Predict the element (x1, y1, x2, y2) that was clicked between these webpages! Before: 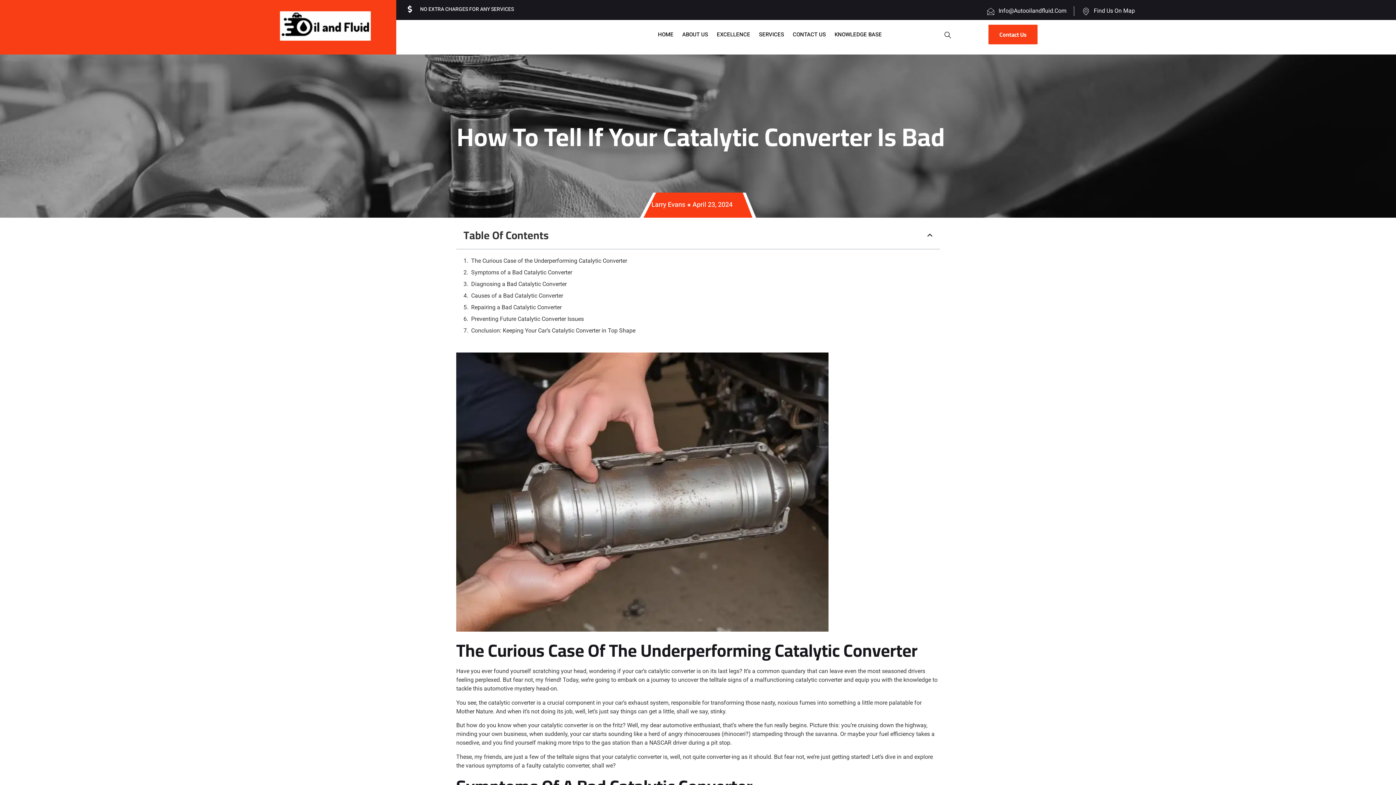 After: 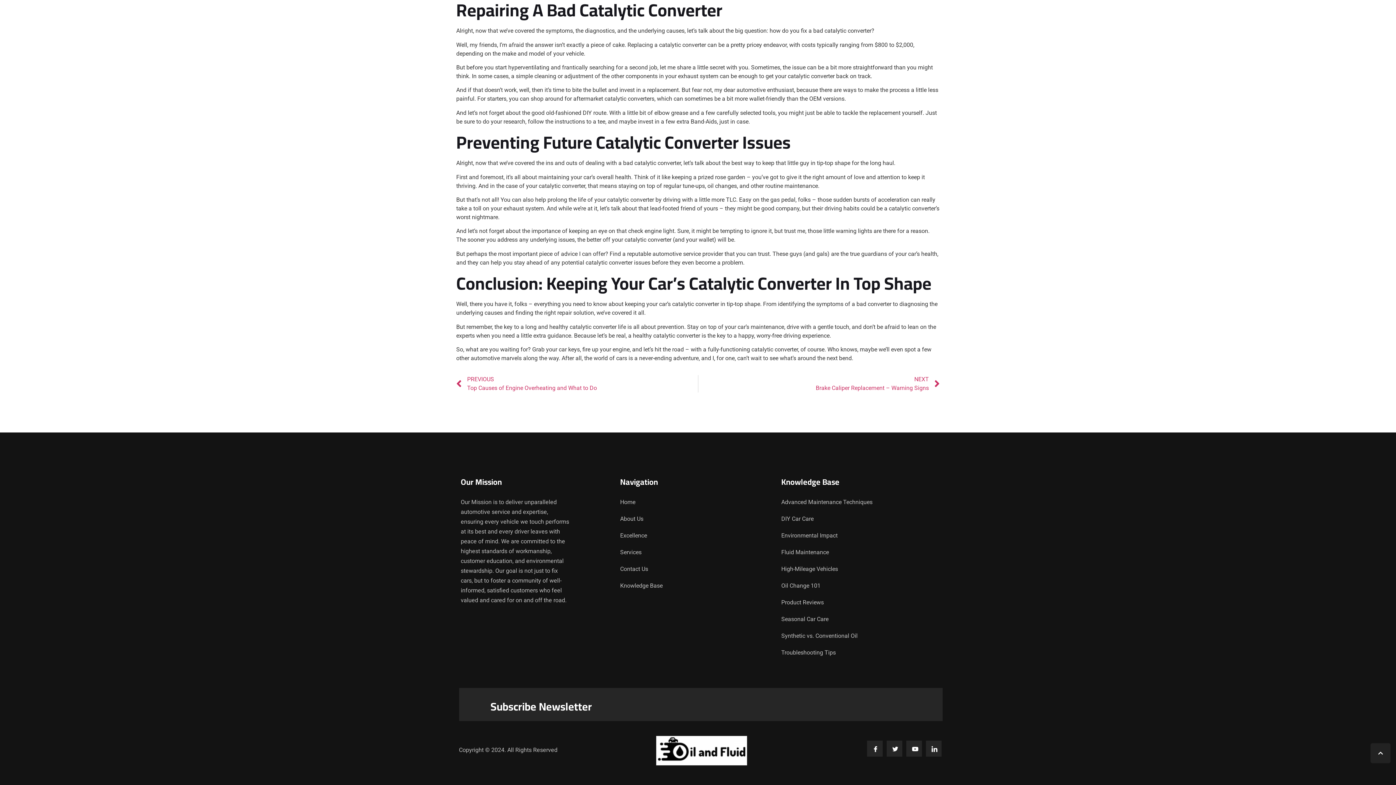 Action: bbox: (471, 314, 584, 323) label: Preventing Future Catalytic Converter Issues